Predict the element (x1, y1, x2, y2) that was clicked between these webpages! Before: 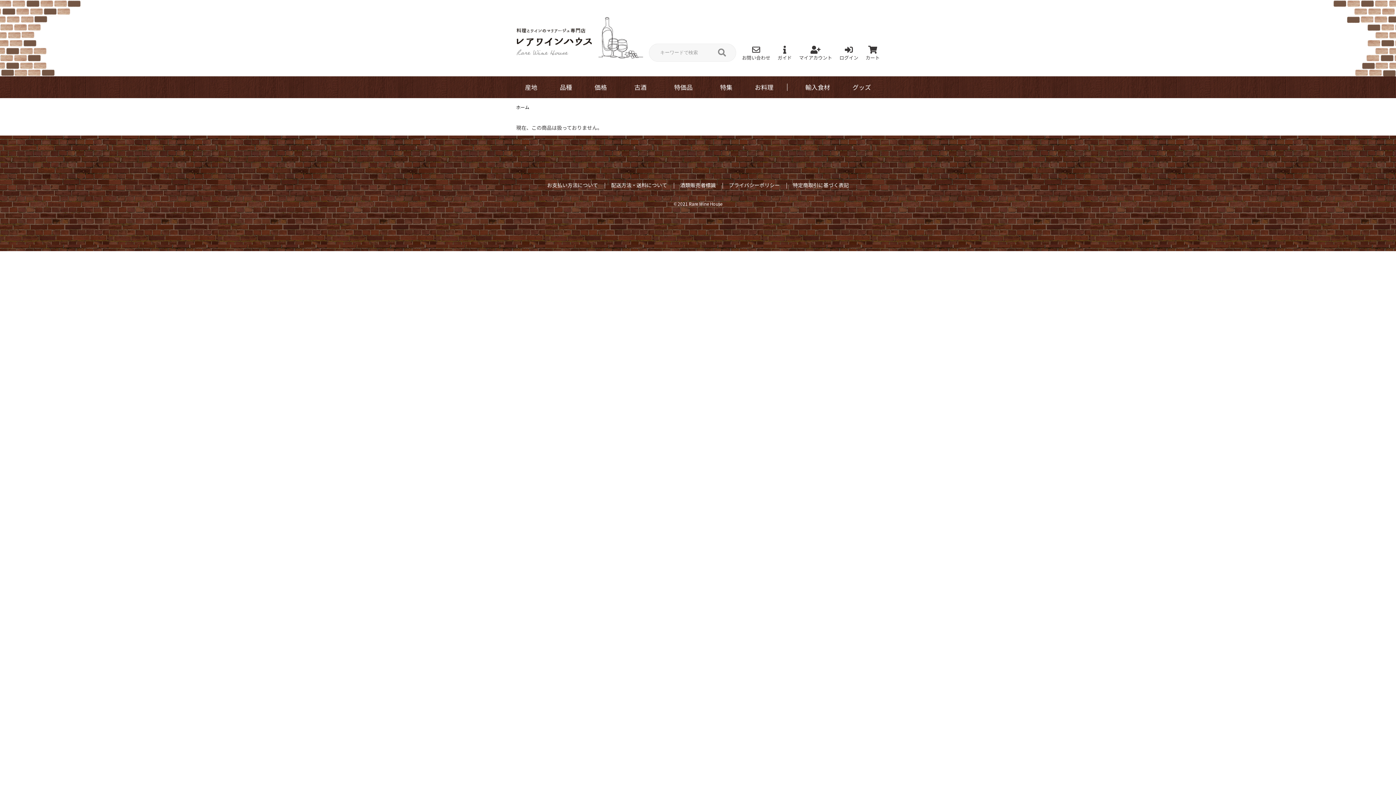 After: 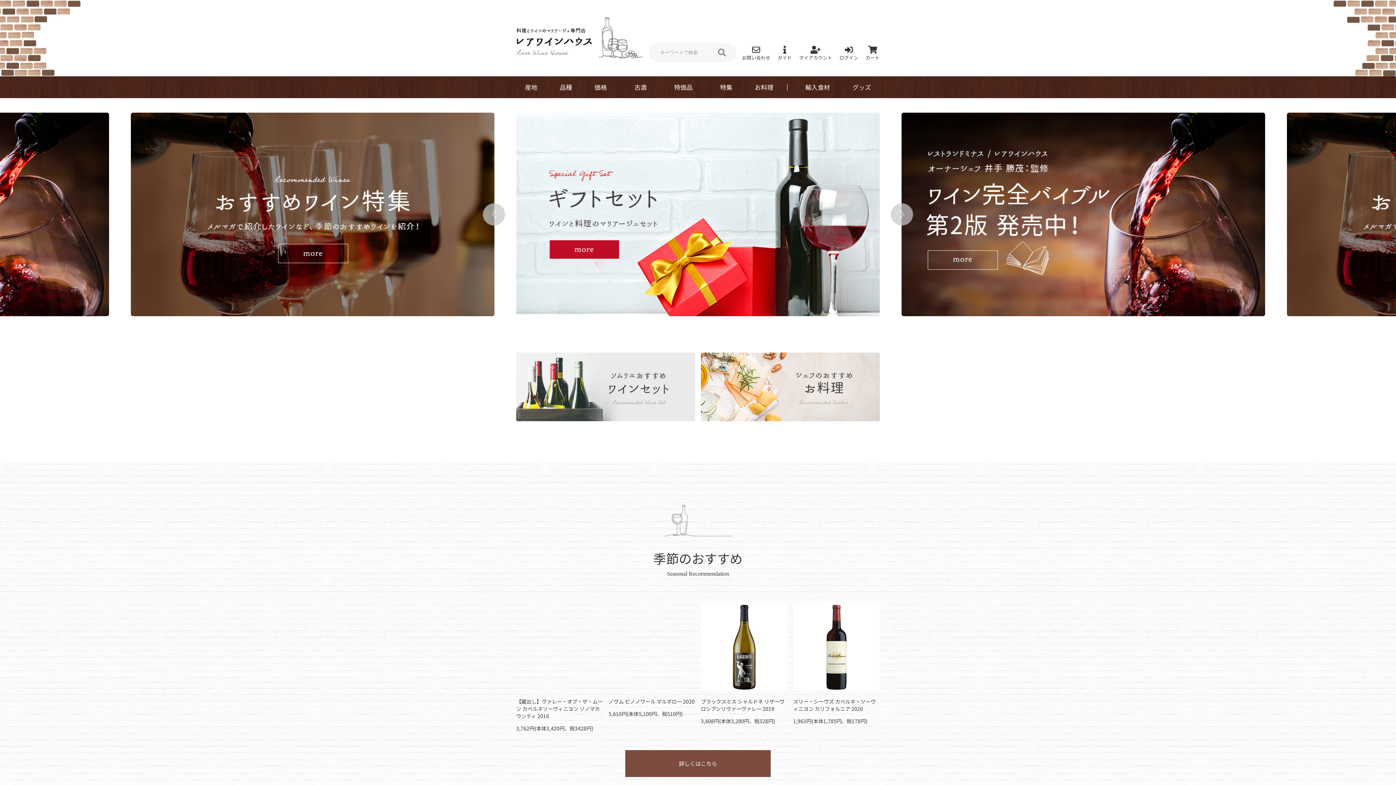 Action: label: ホーム bbox: (516, 104, 529, 110)